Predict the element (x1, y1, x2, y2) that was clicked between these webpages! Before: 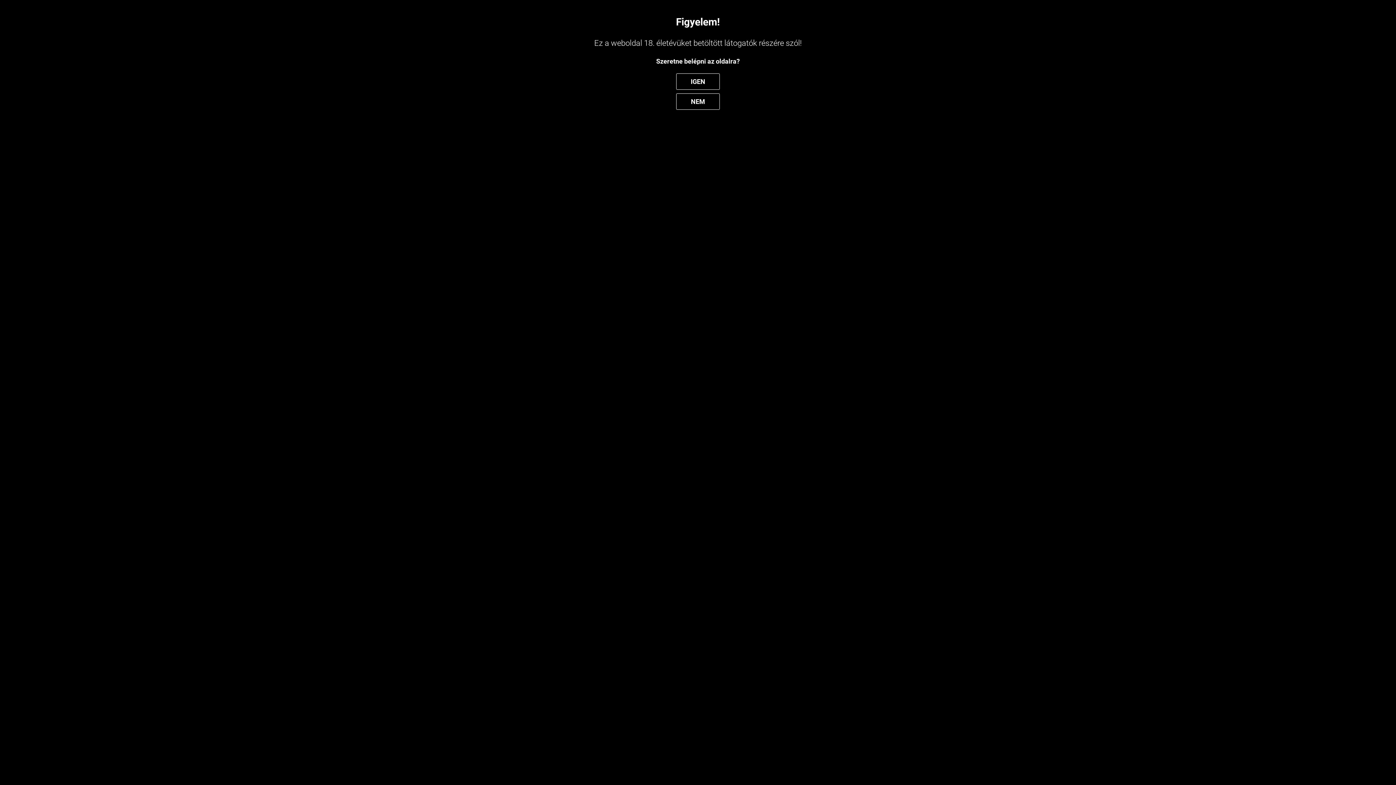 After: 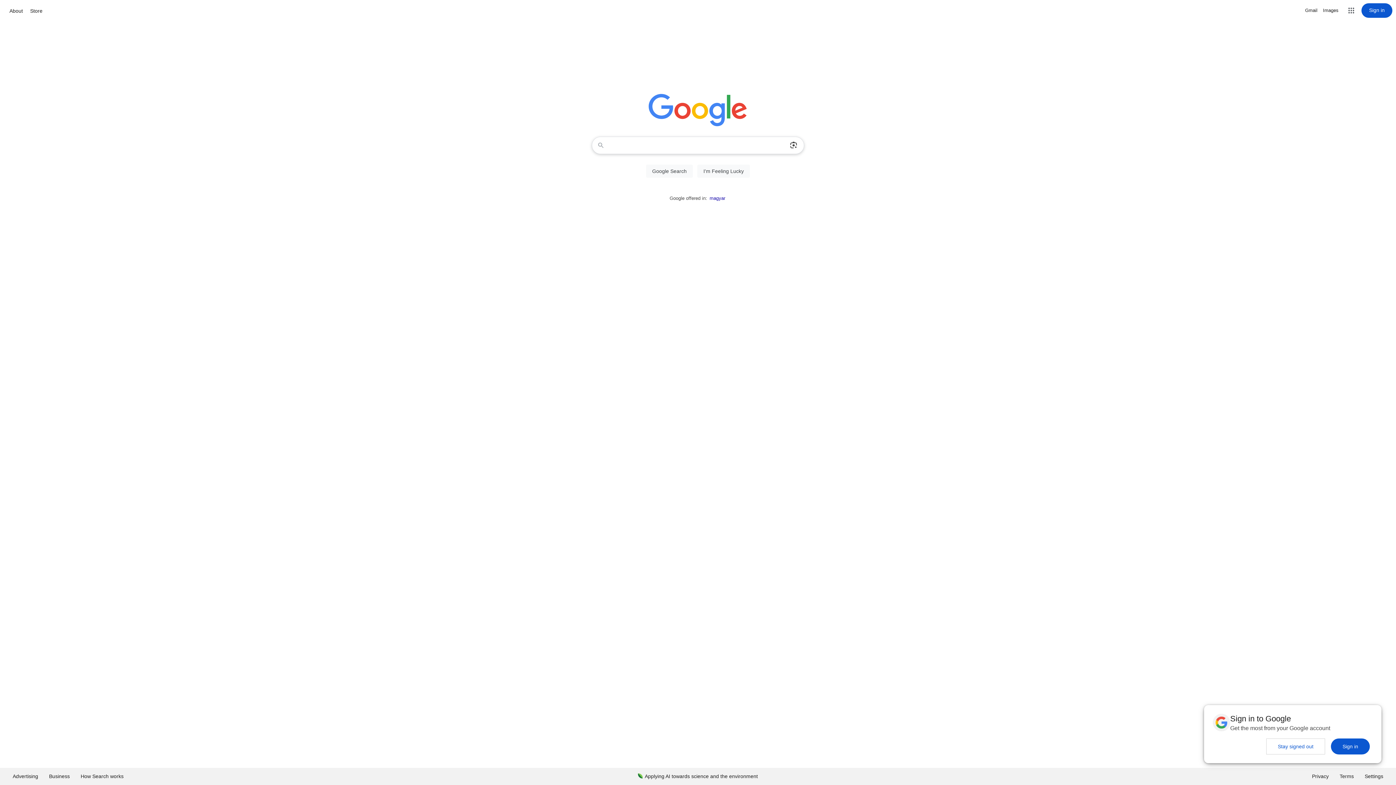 Action: bbox: (676, 93, 720, 109) label: NEM